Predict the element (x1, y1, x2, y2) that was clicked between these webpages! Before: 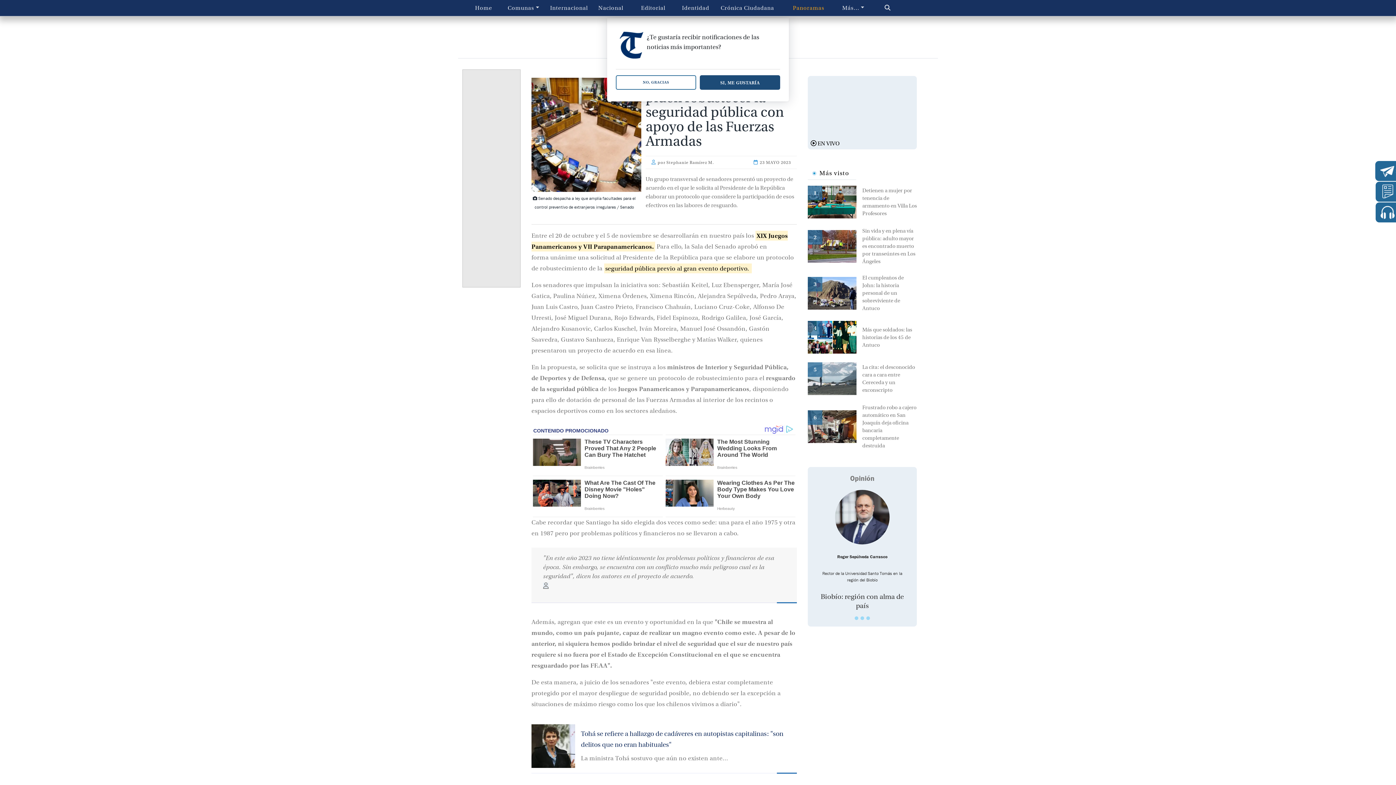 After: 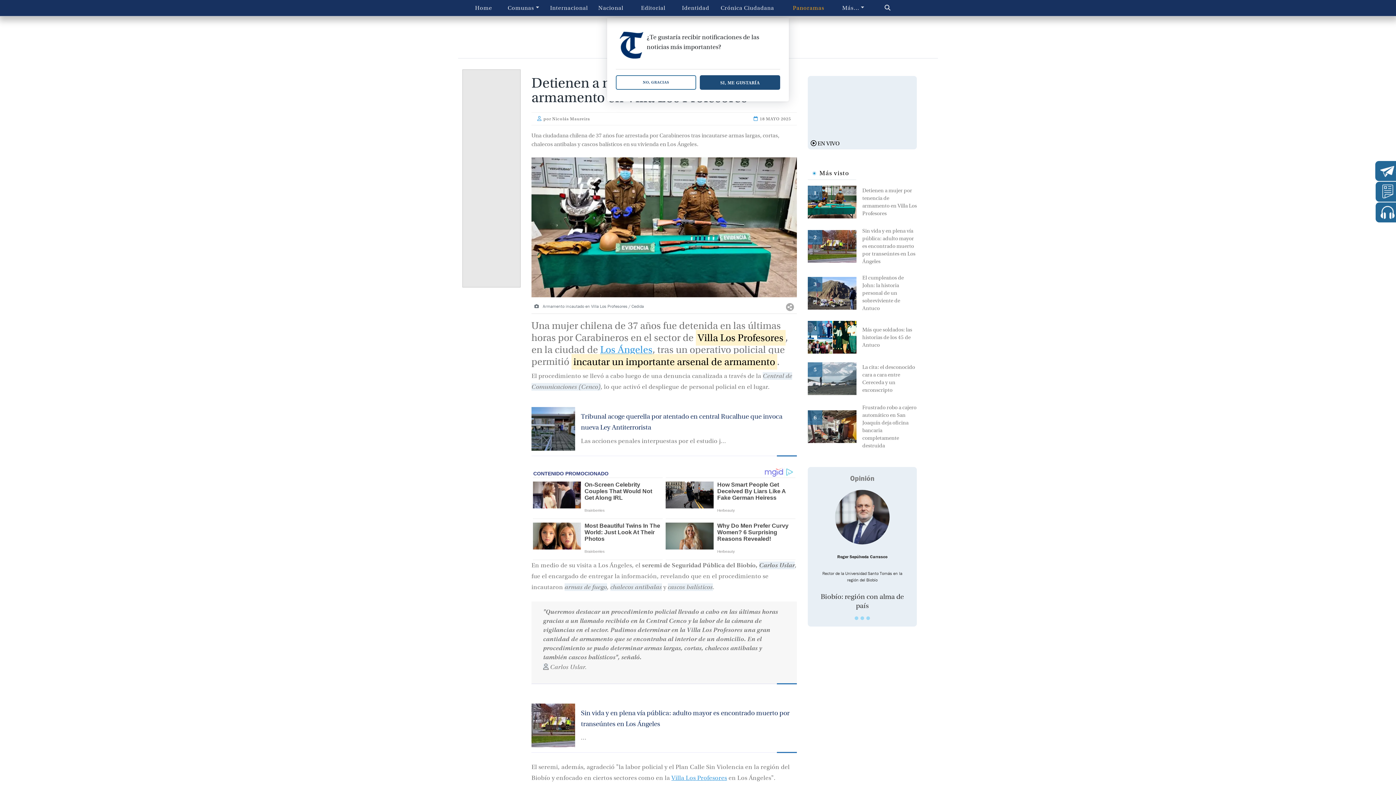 Action: bbox: (808, 345, 862, 351)